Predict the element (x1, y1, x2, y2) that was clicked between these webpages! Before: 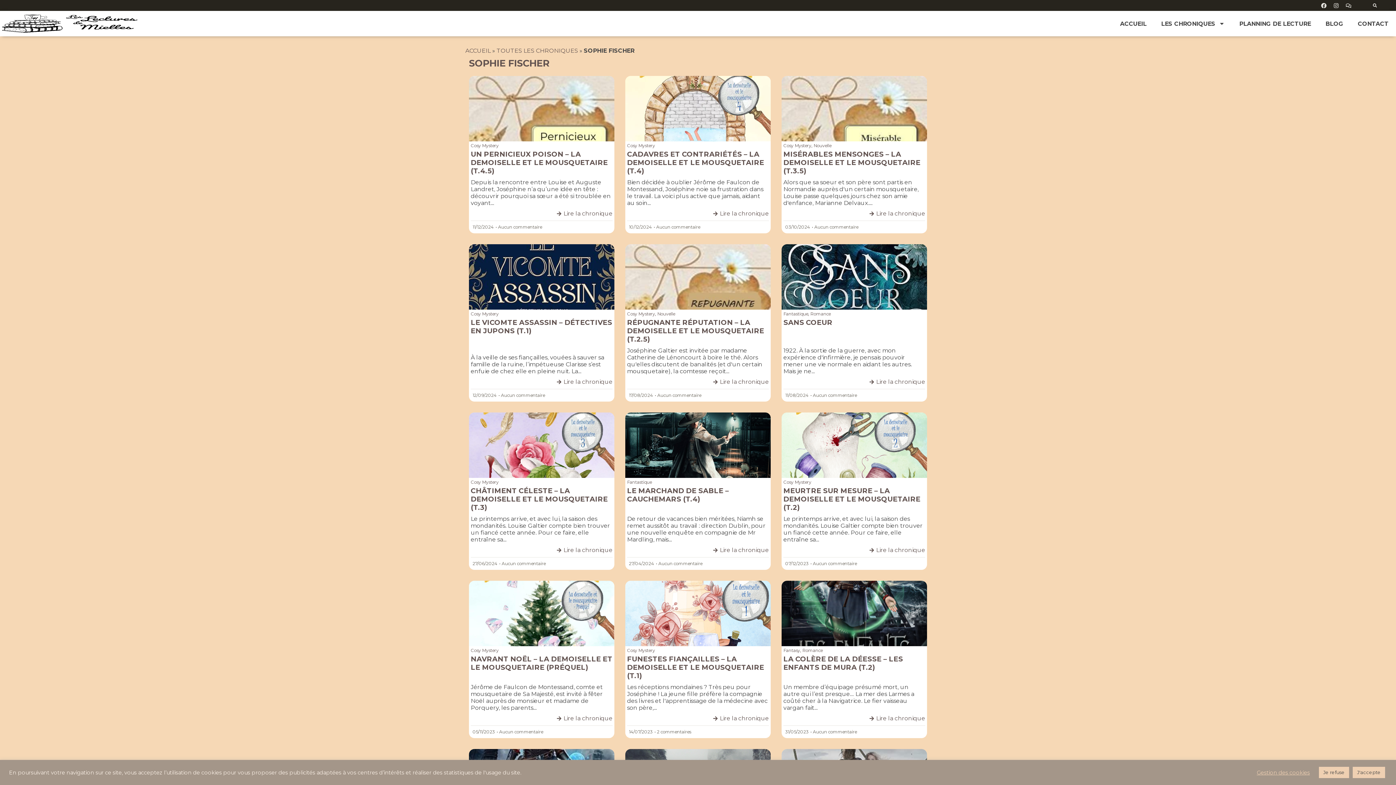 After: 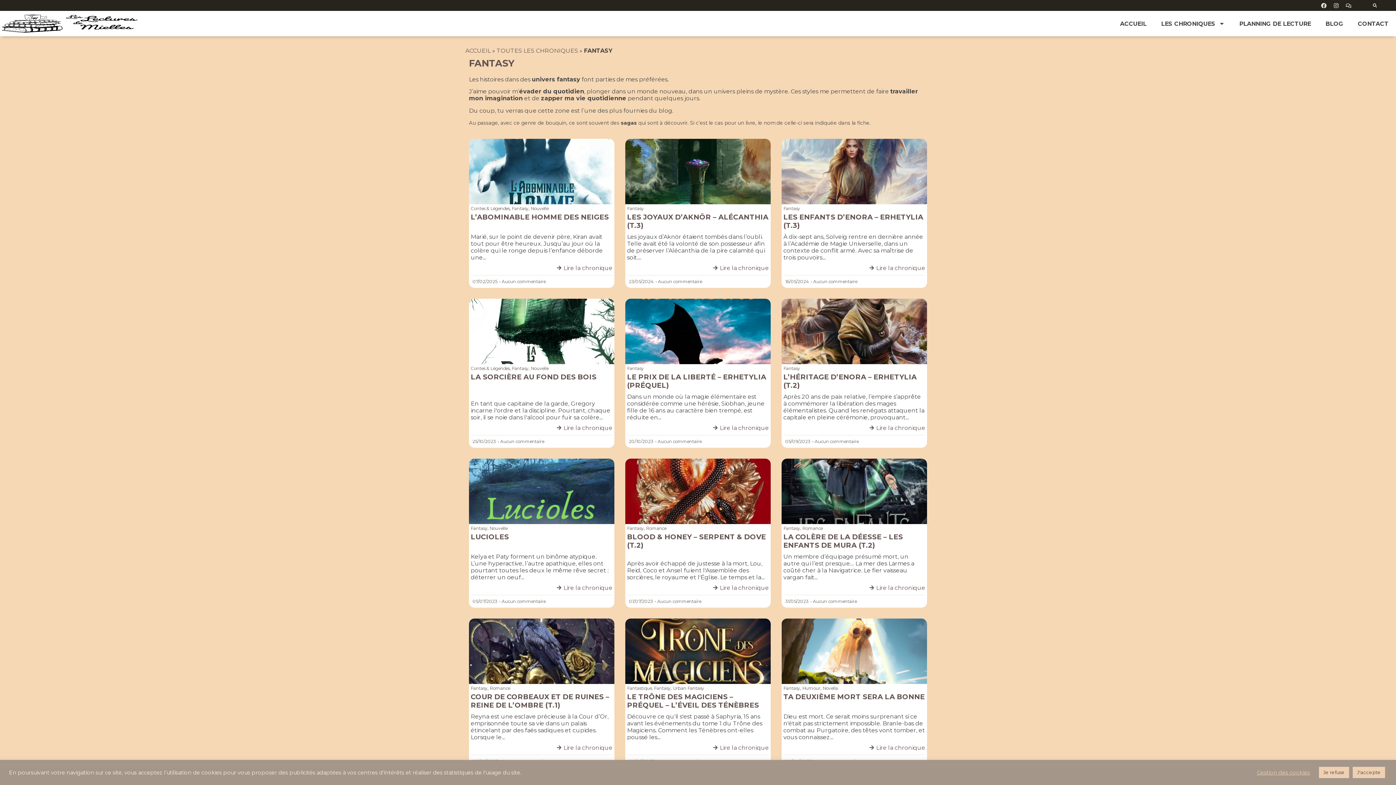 Action: bbox: (783, 648, 800, 653) label: Fantasy